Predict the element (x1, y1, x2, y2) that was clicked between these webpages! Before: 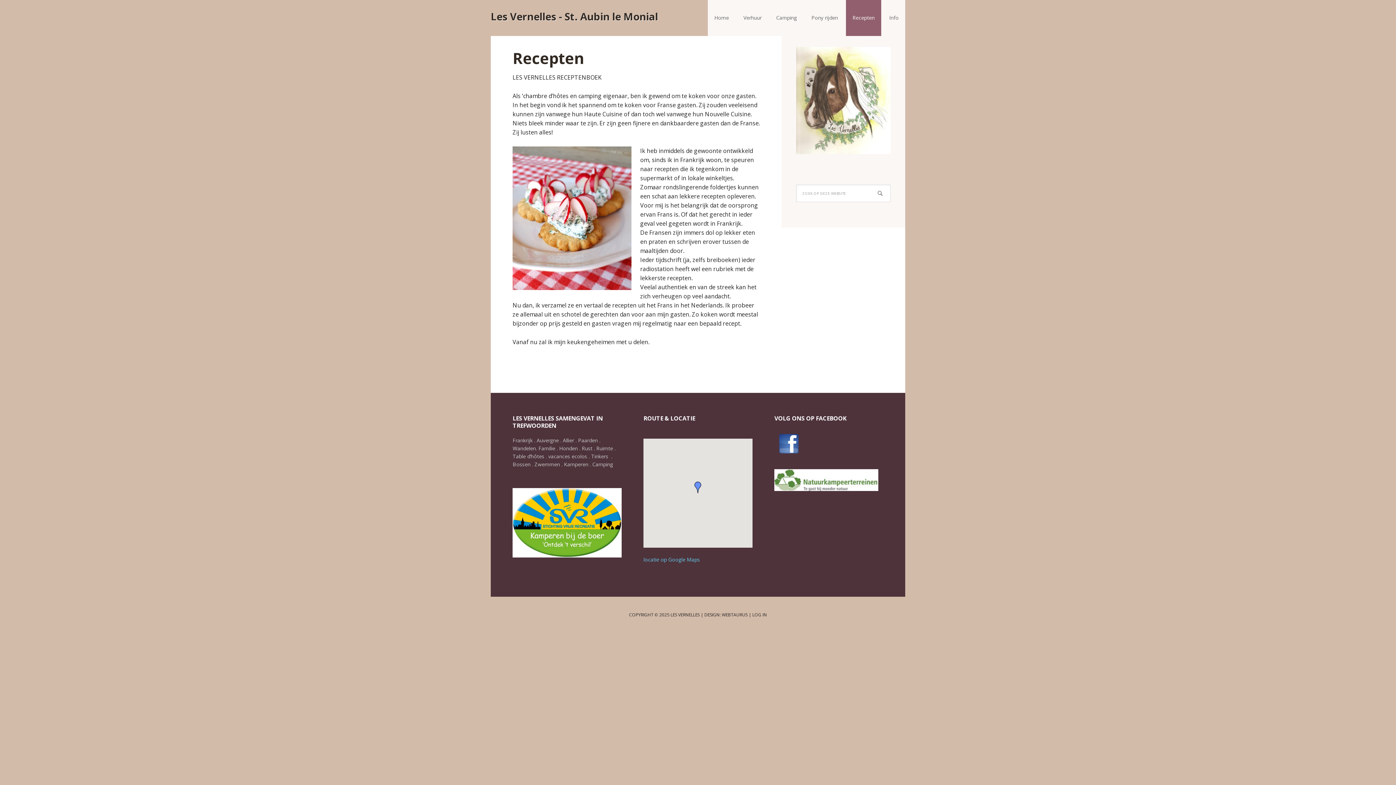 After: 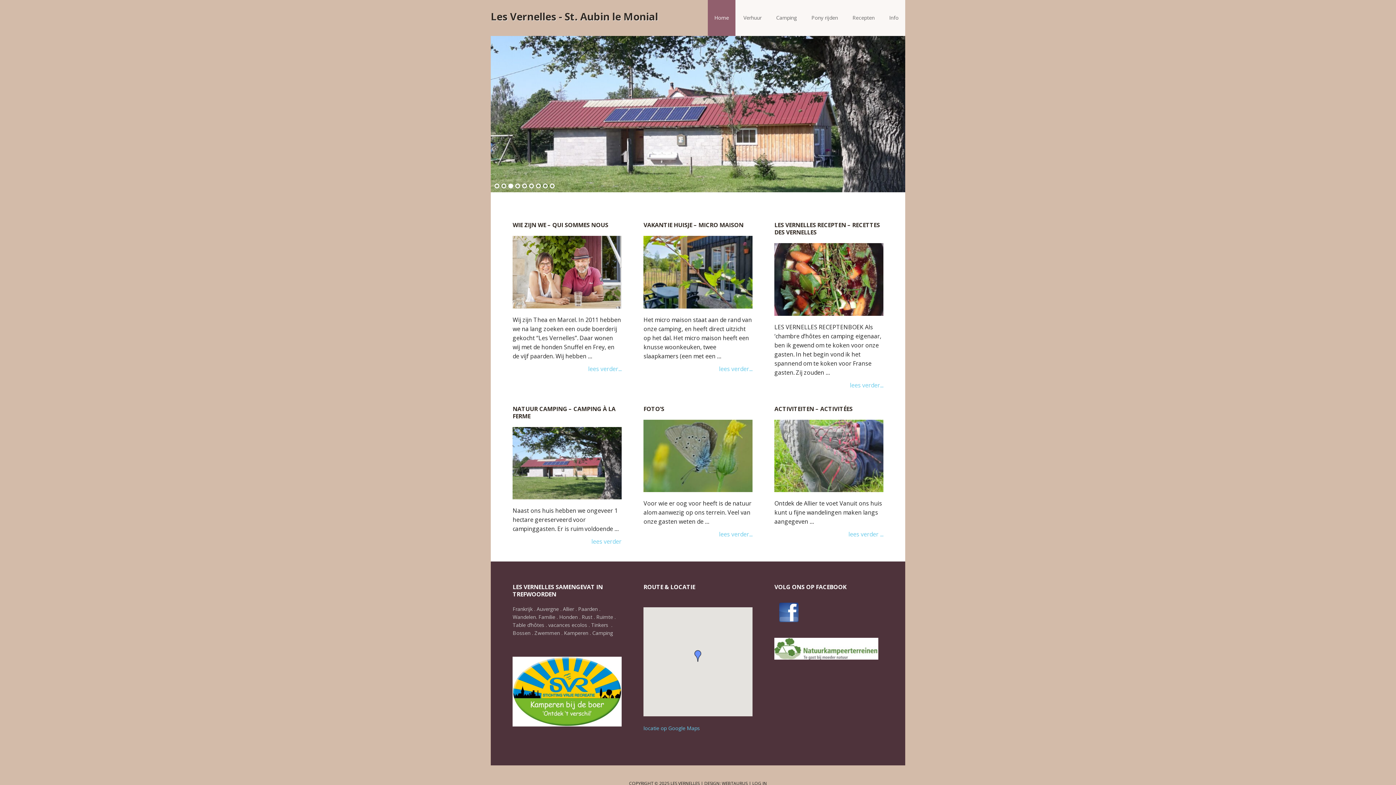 Action: label: Les Vernelles - St. Aubin le Monial bbox: (490, 0, 672, 22)